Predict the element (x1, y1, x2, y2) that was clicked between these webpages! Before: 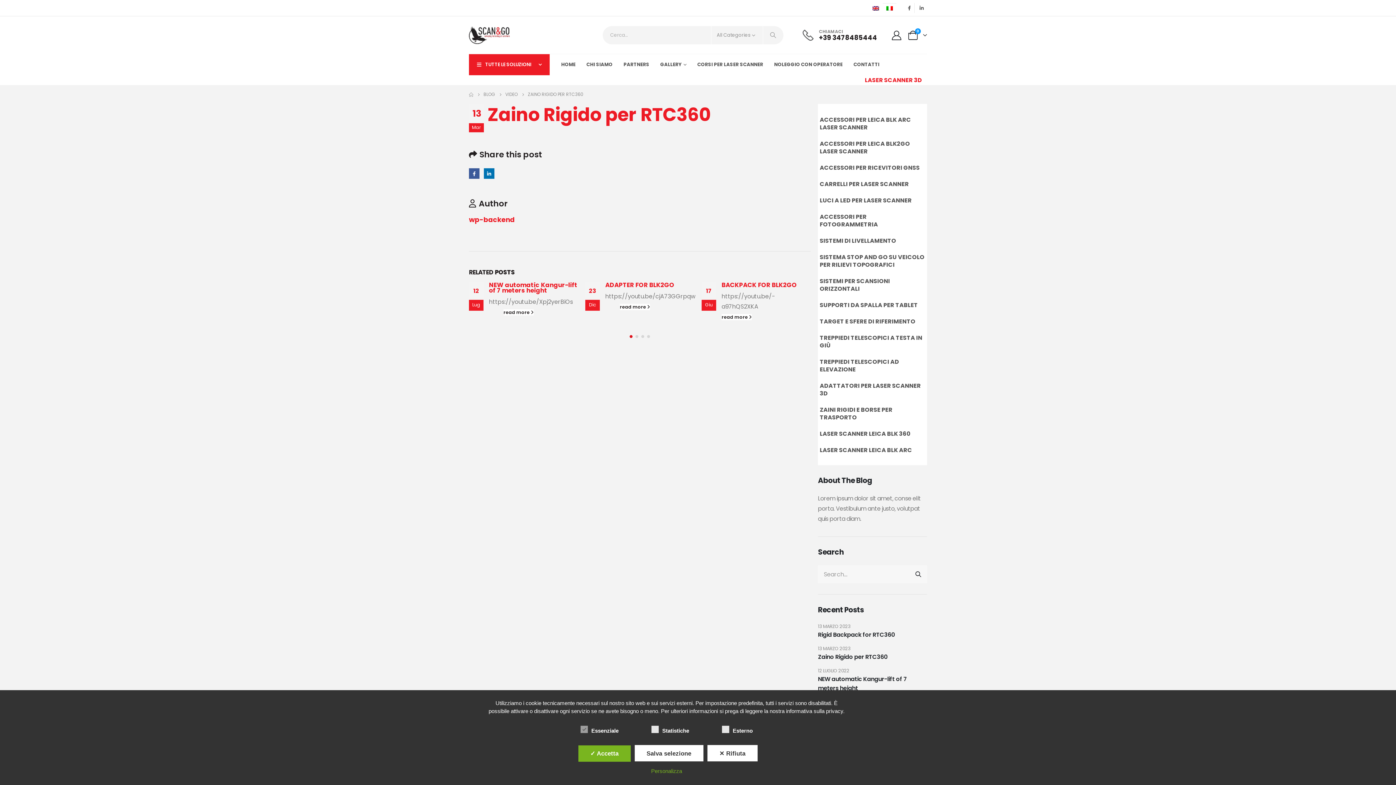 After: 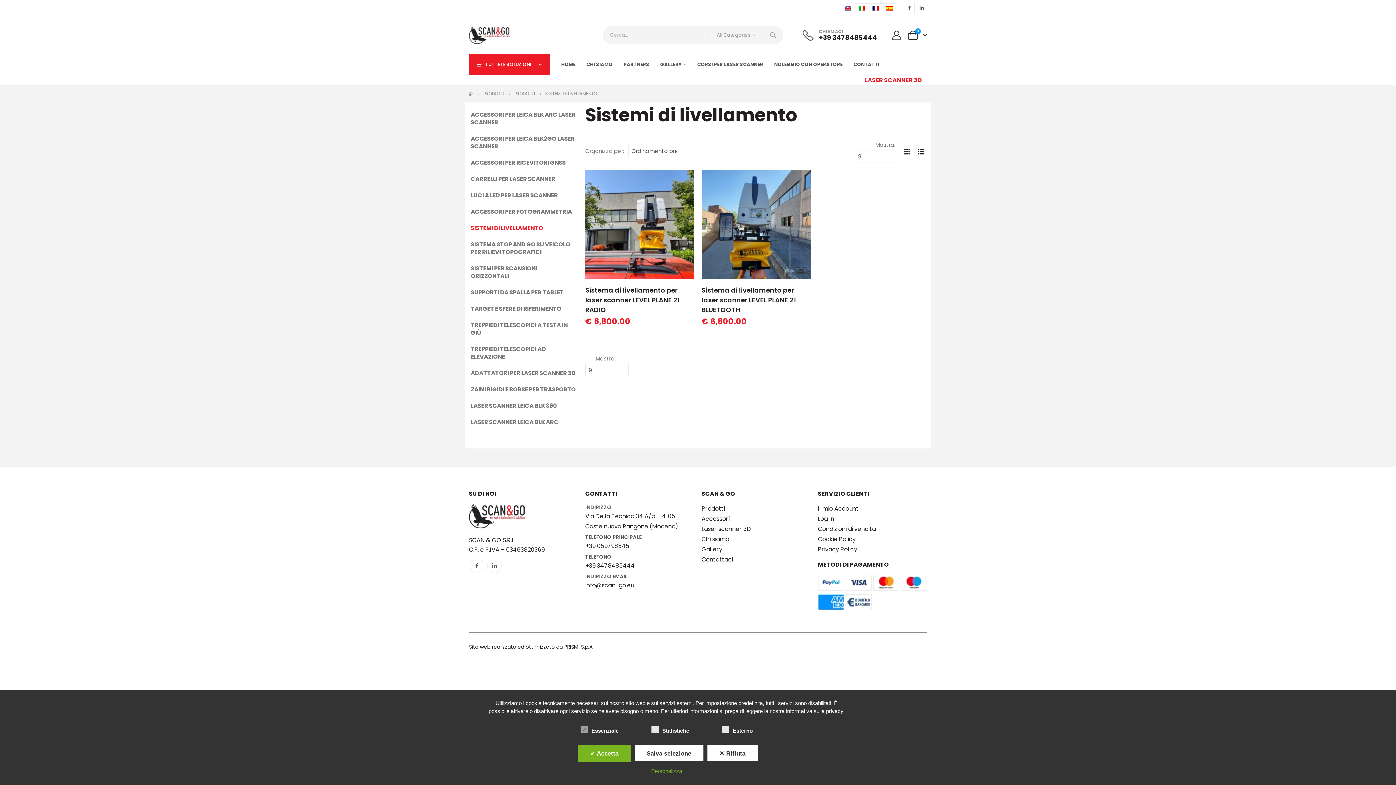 Action: label: SISTEMI DI LIVELLAMENTO bbox: (818, 232, 927, 248)